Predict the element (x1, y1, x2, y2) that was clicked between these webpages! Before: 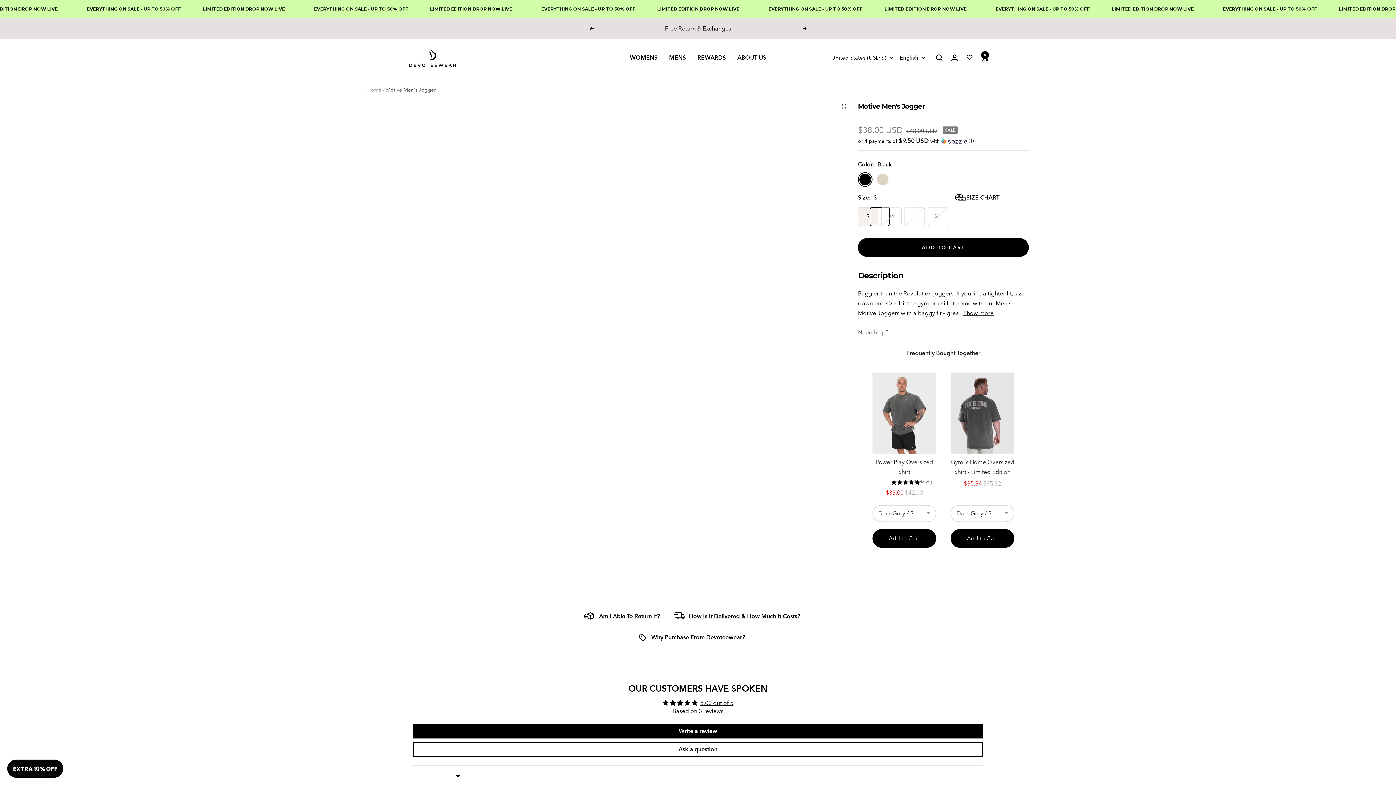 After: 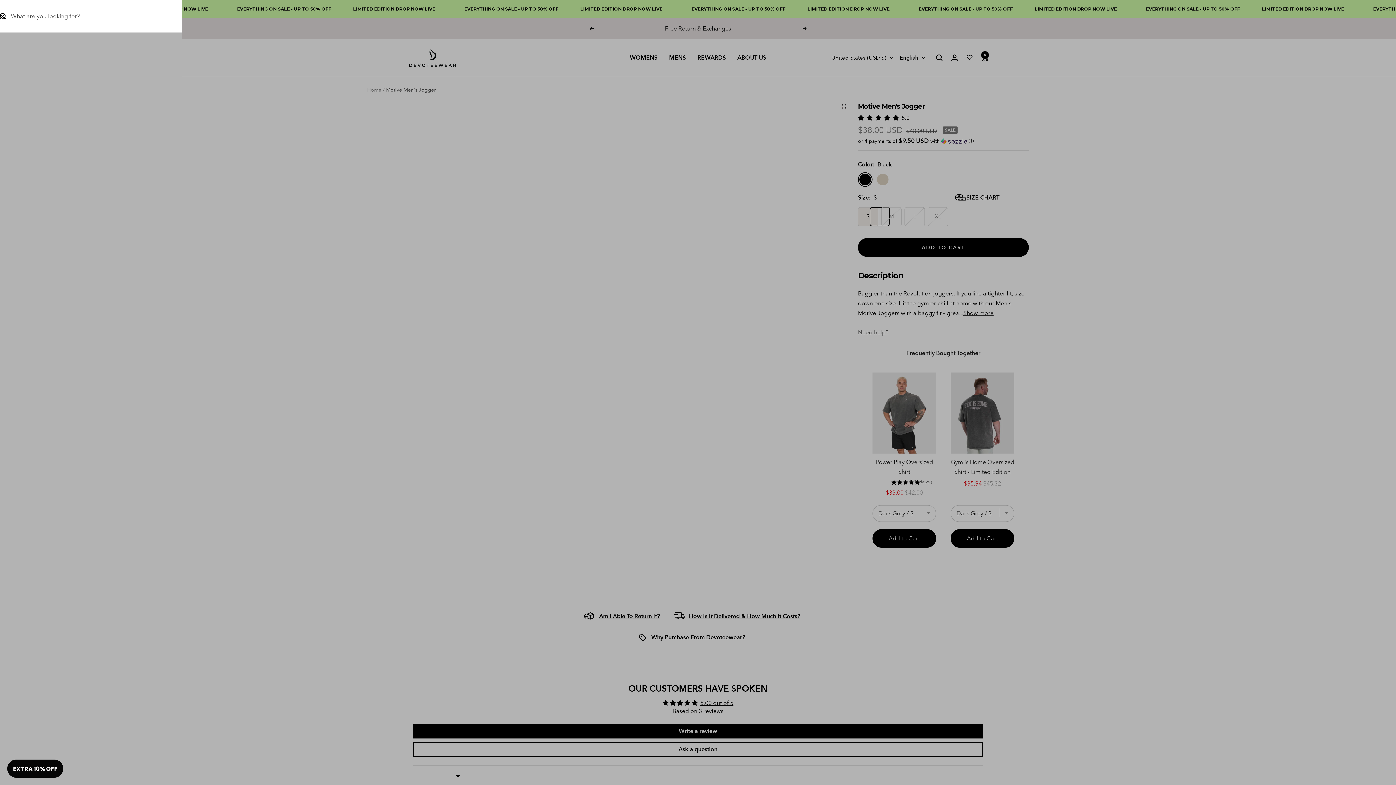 Action: label: Search bbox: (936, 54, 942, 61)